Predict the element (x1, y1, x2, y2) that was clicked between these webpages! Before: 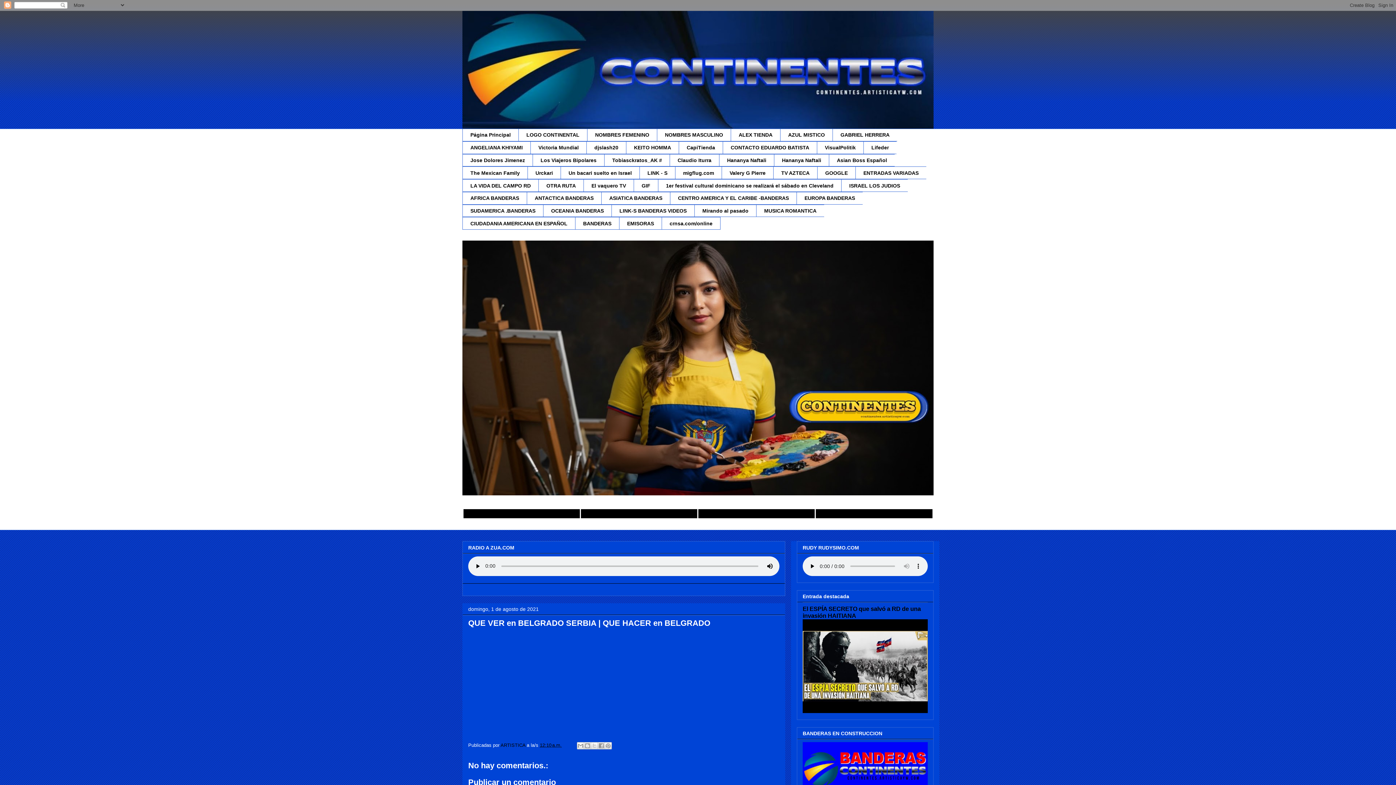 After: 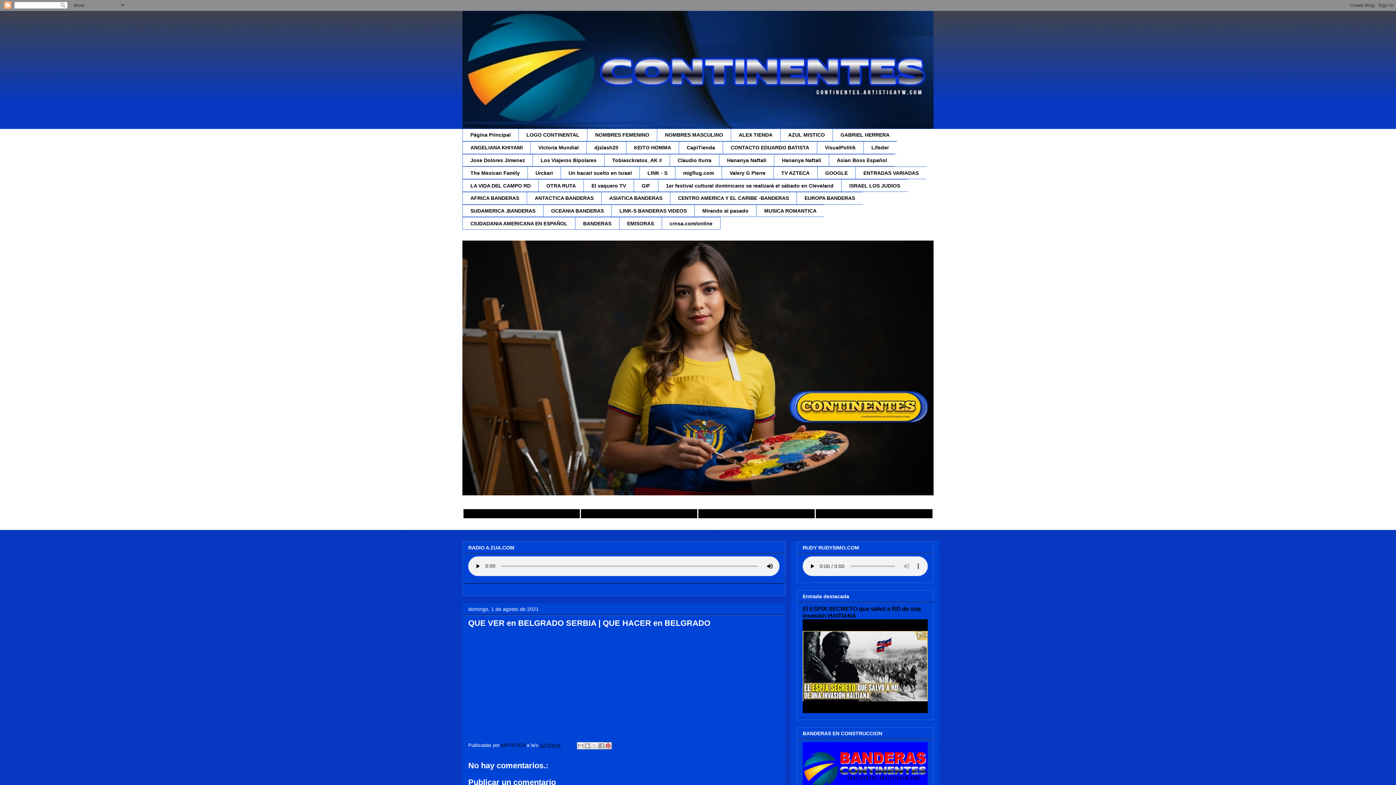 Action: bbox: (604, 742, 612, 749) label: Compartir en Pinterest